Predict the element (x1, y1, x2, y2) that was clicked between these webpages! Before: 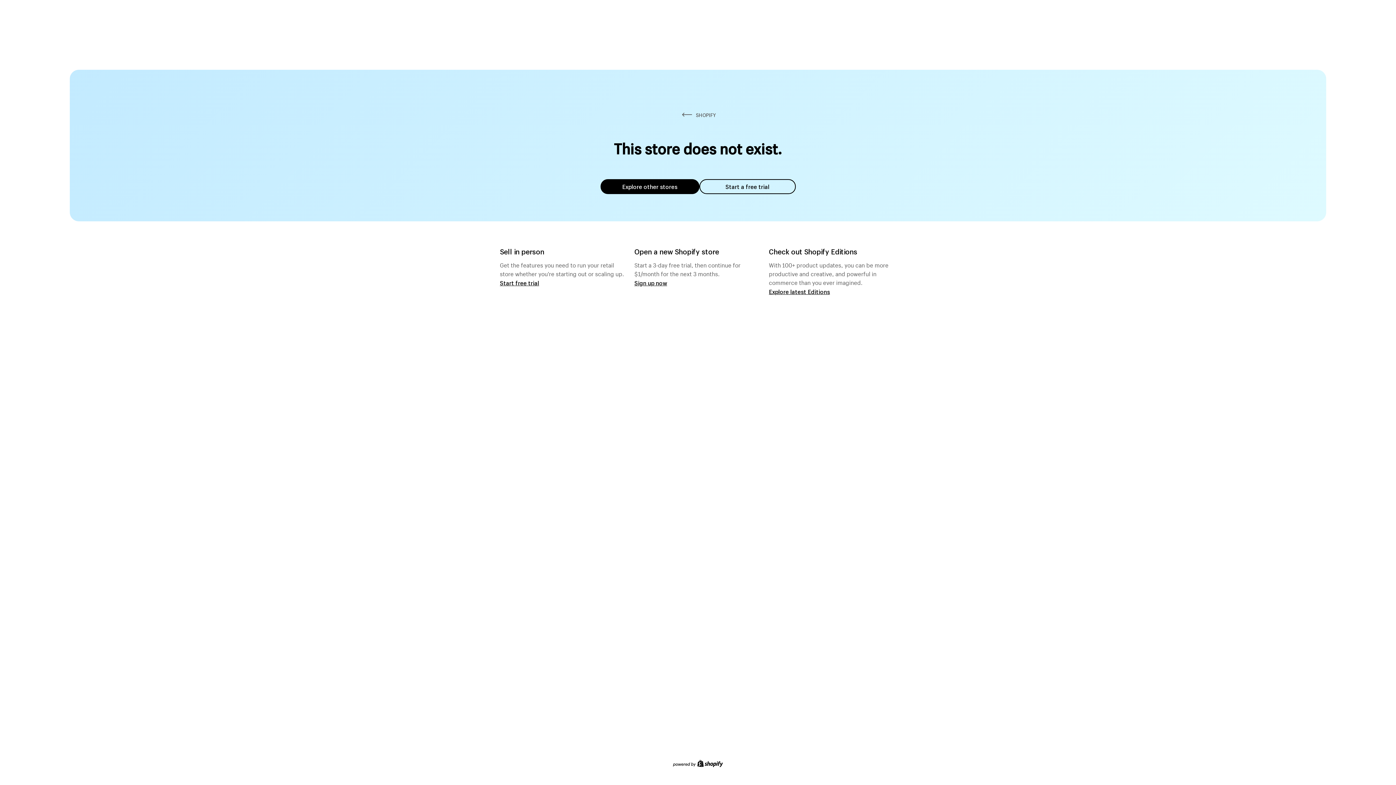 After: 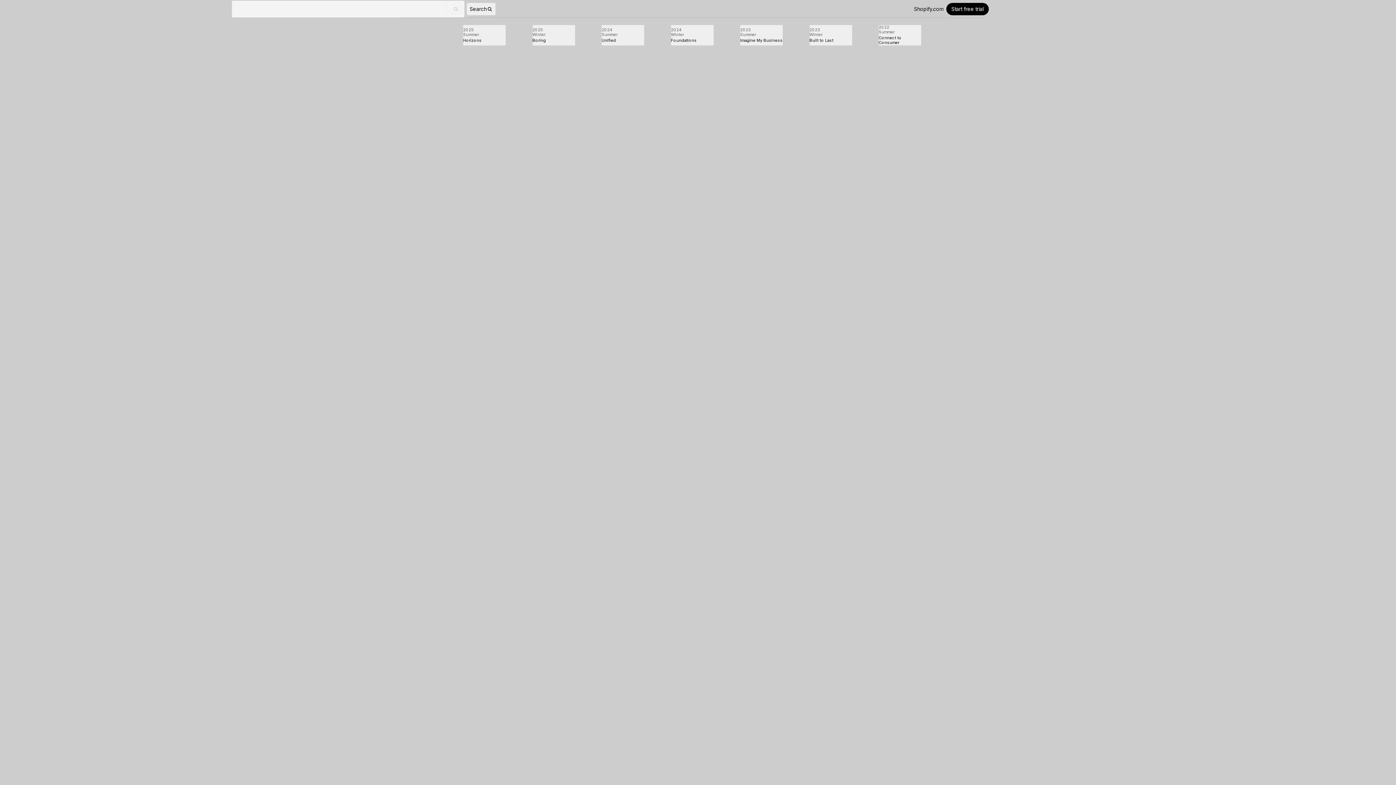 Action: bbox: (769, 287, 830, 295) label: Explore latest Editions